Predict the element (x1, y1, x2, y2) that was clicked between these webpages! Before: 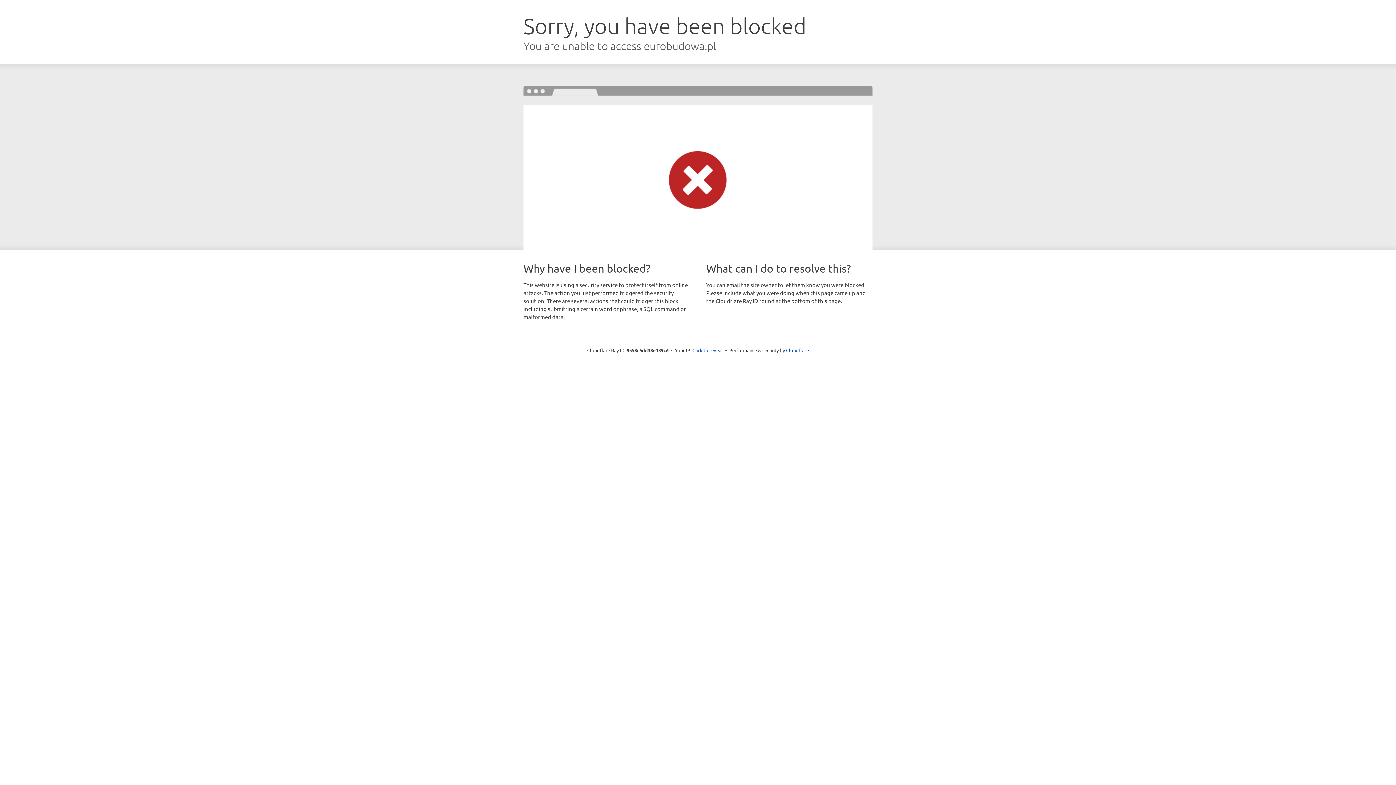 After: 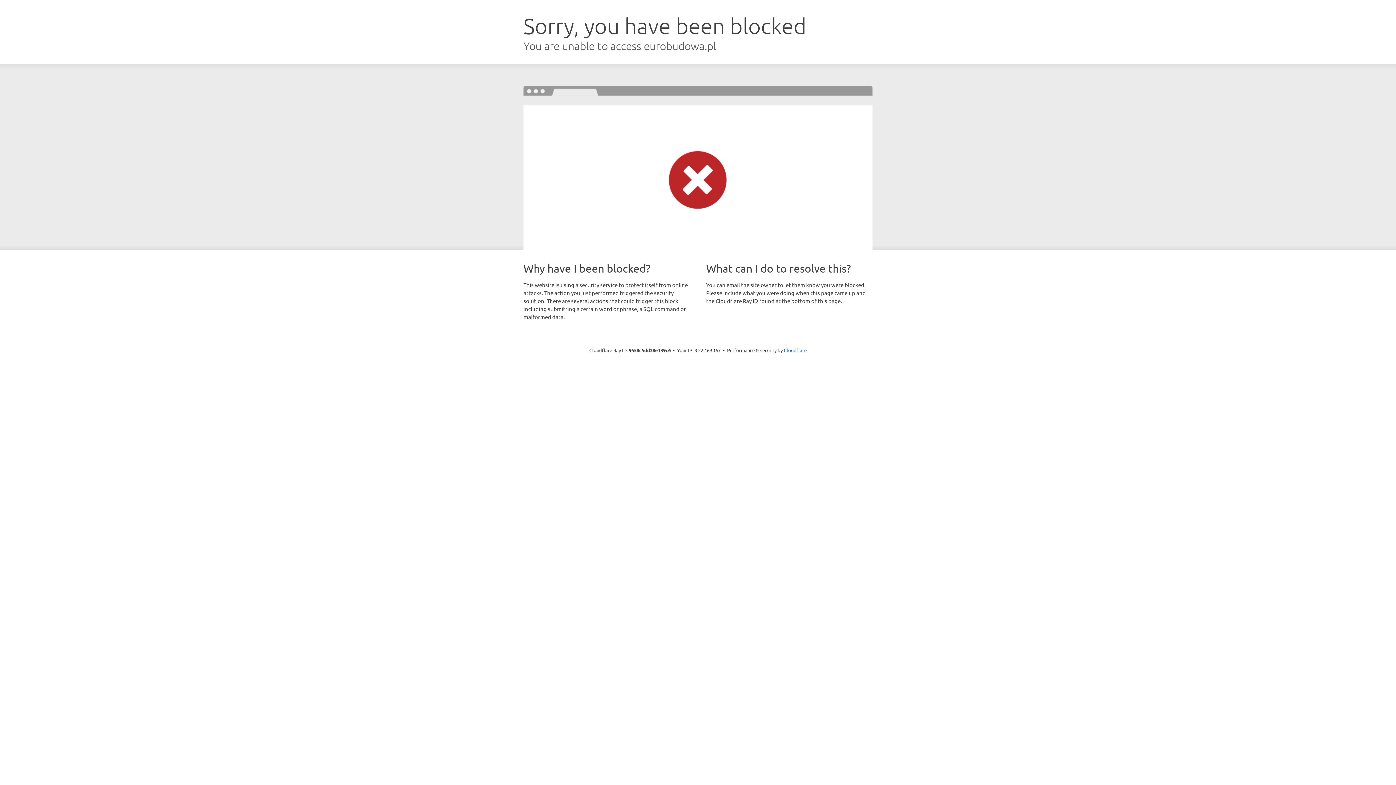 Action: bbox: (692, 346, 723, 353) label: Click to reveal